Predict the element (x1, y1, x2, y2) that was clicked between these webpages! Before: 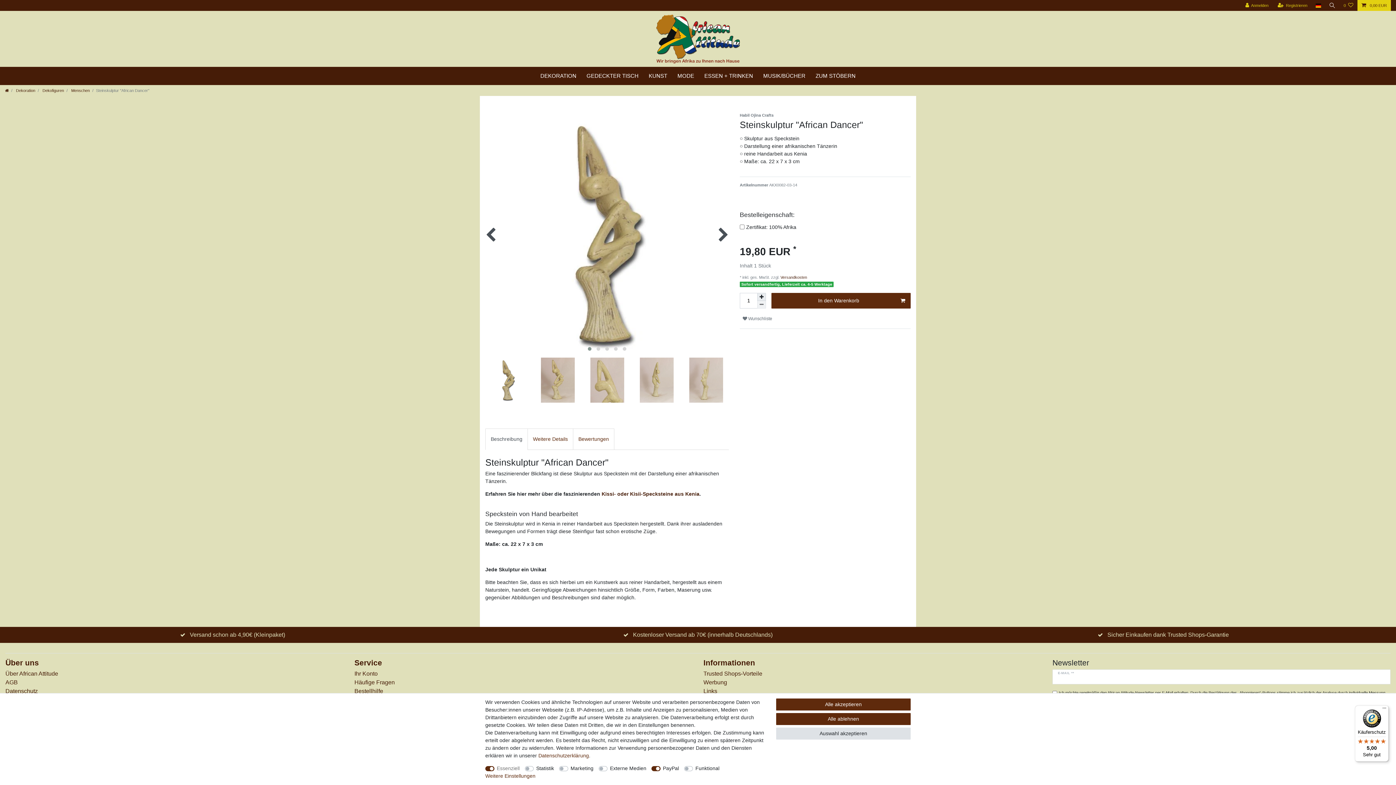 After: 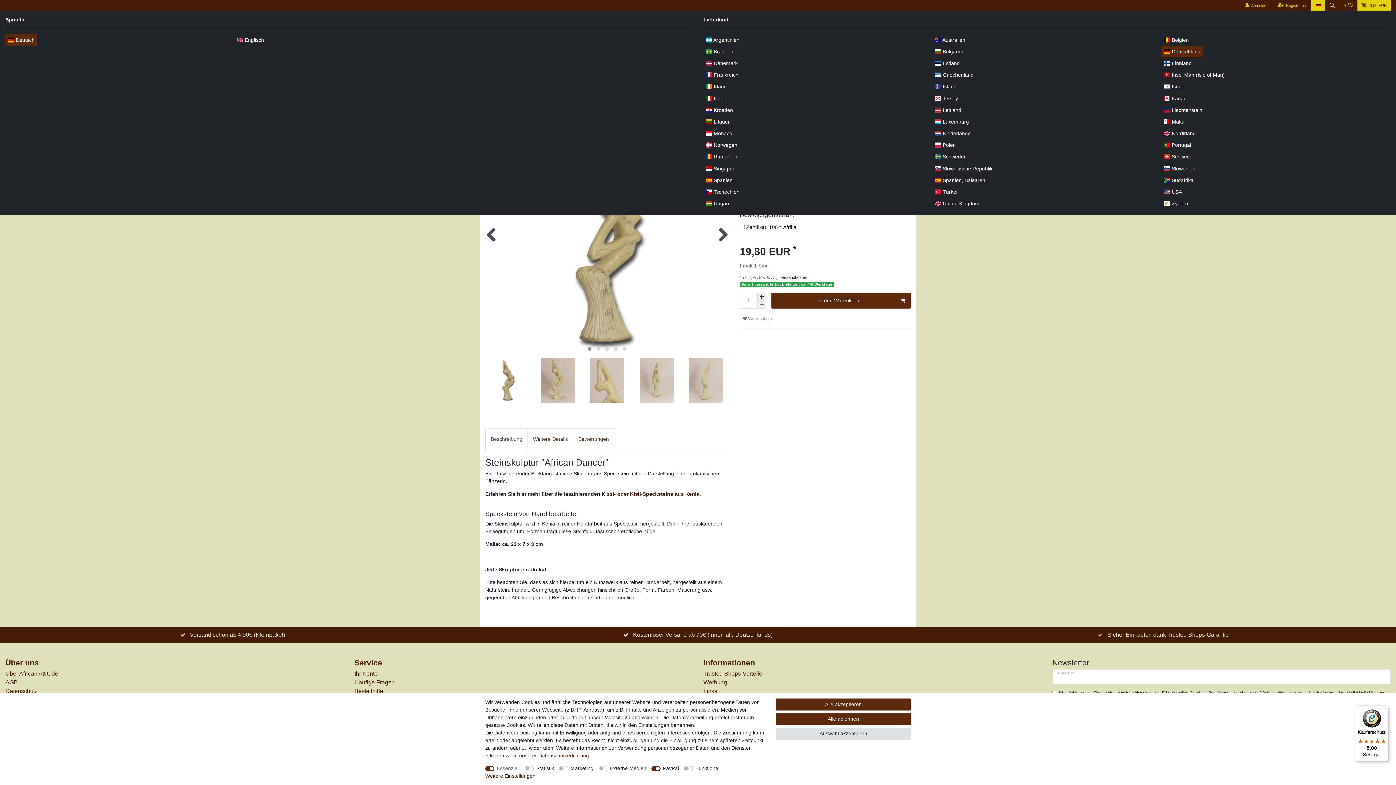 Action: bbox: (1311, 0, 1325, 10) label: Land